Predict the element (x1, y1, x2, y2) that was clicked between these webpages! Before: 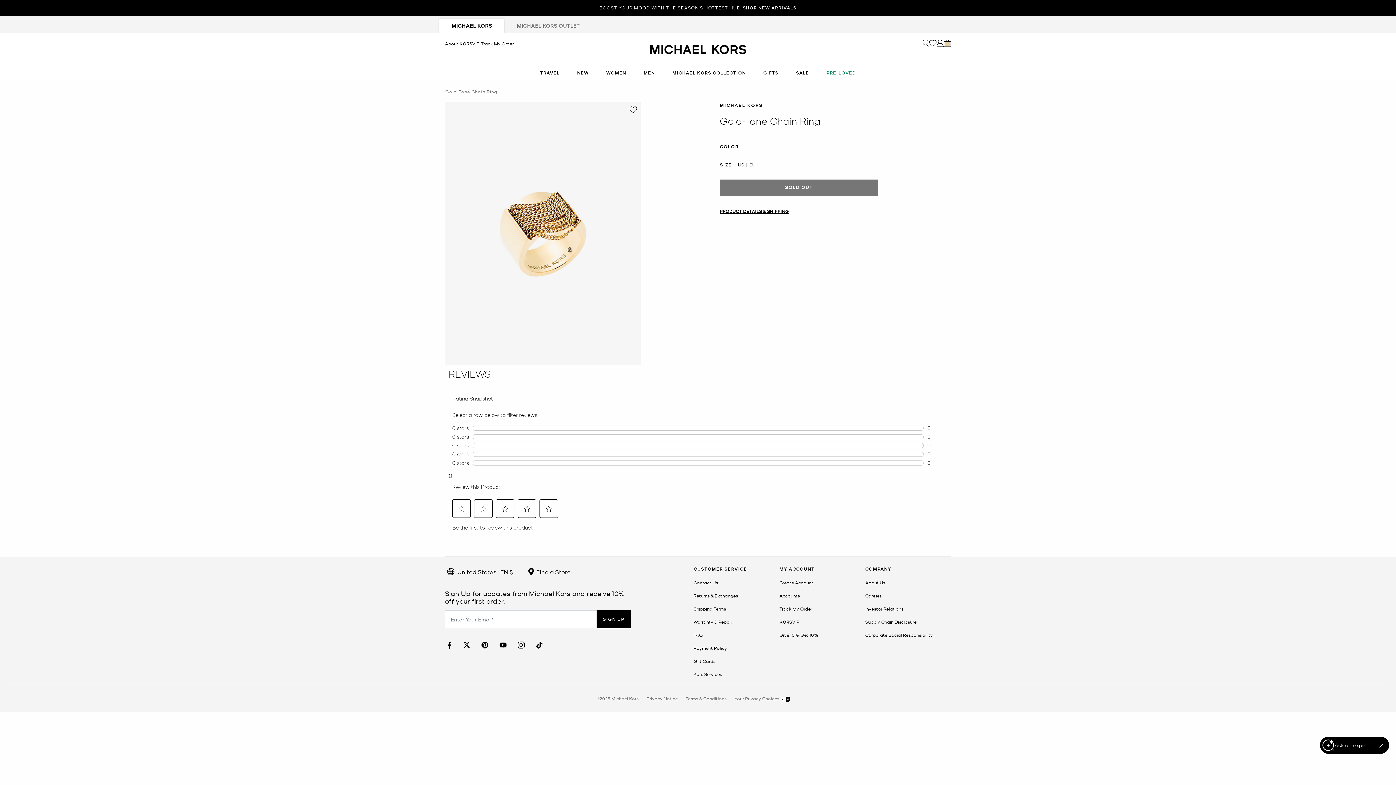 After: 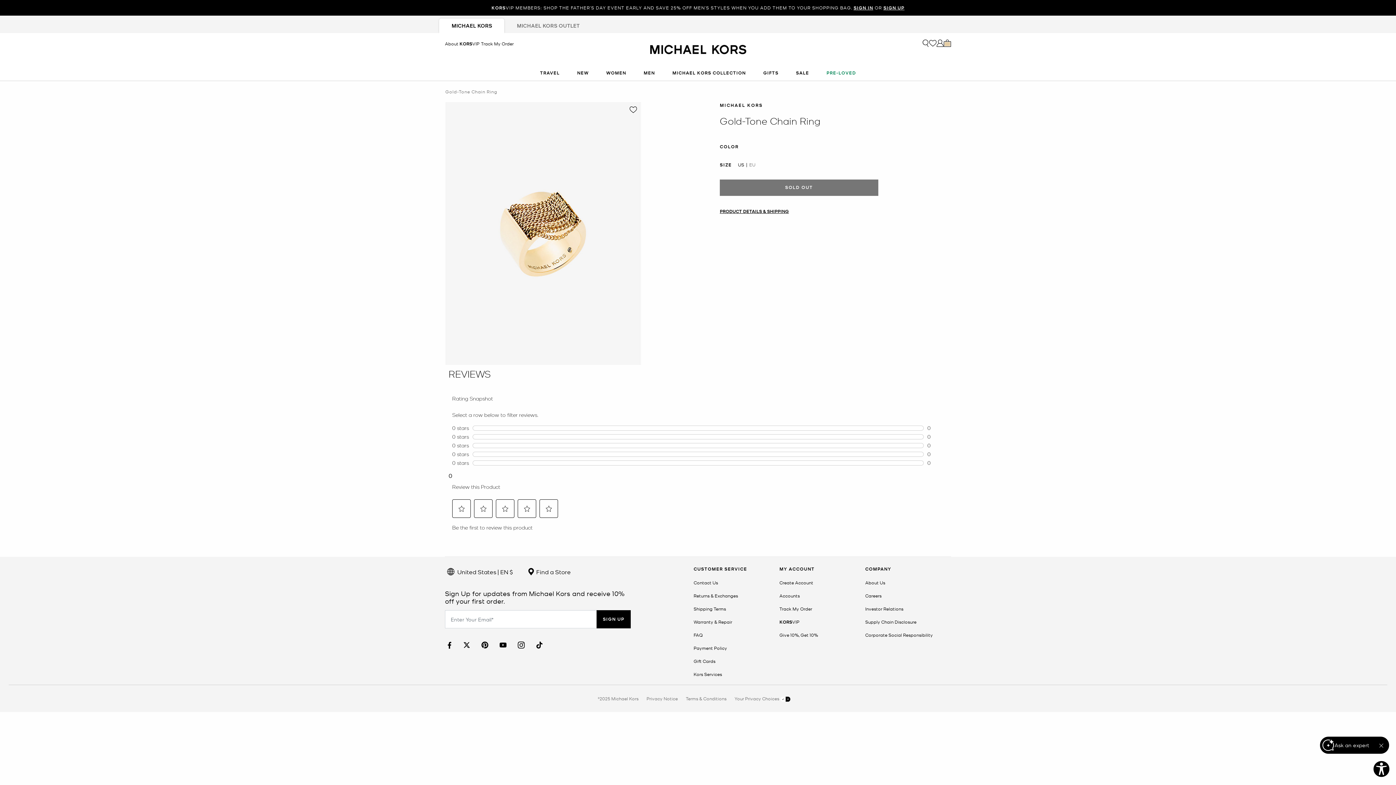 Action: bbox: (517, 659, 525, 666) label: Instagram